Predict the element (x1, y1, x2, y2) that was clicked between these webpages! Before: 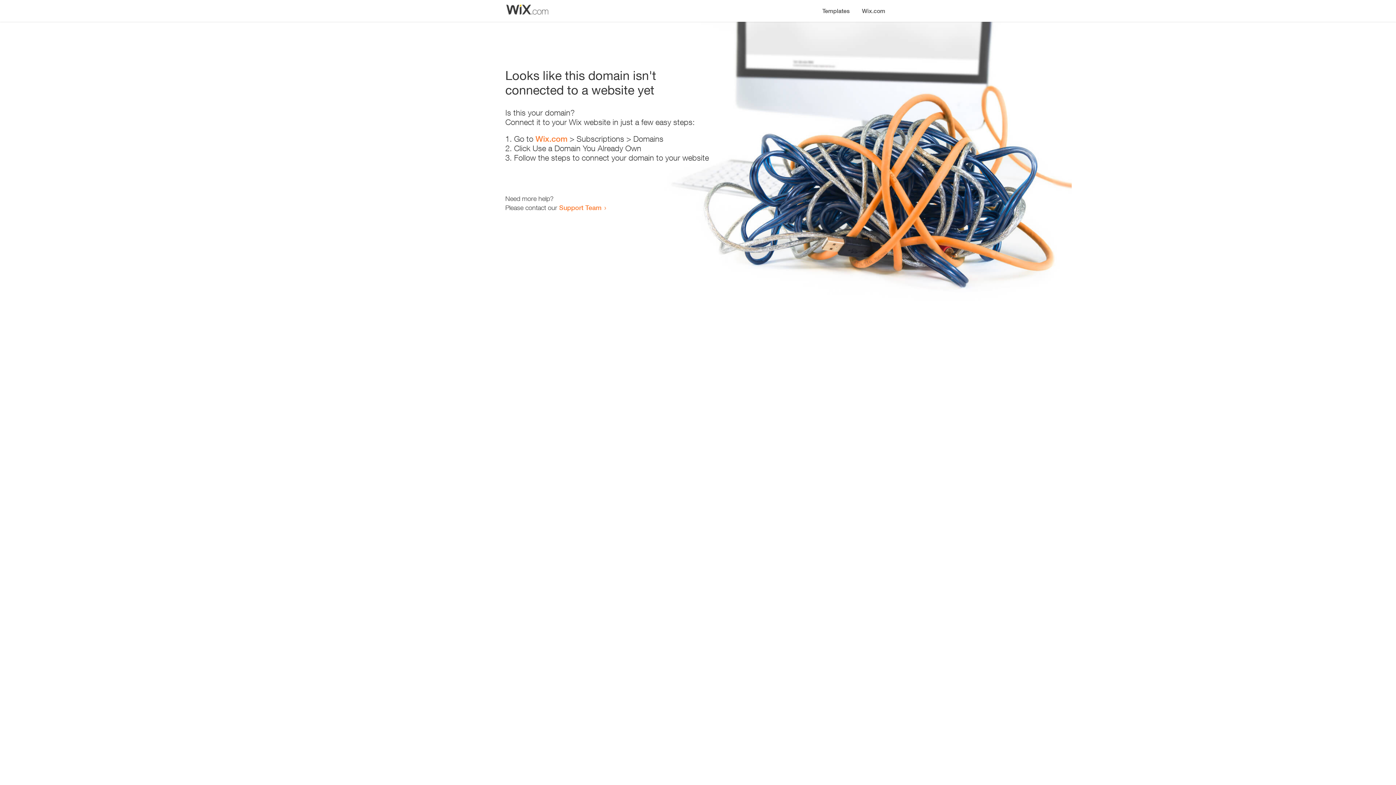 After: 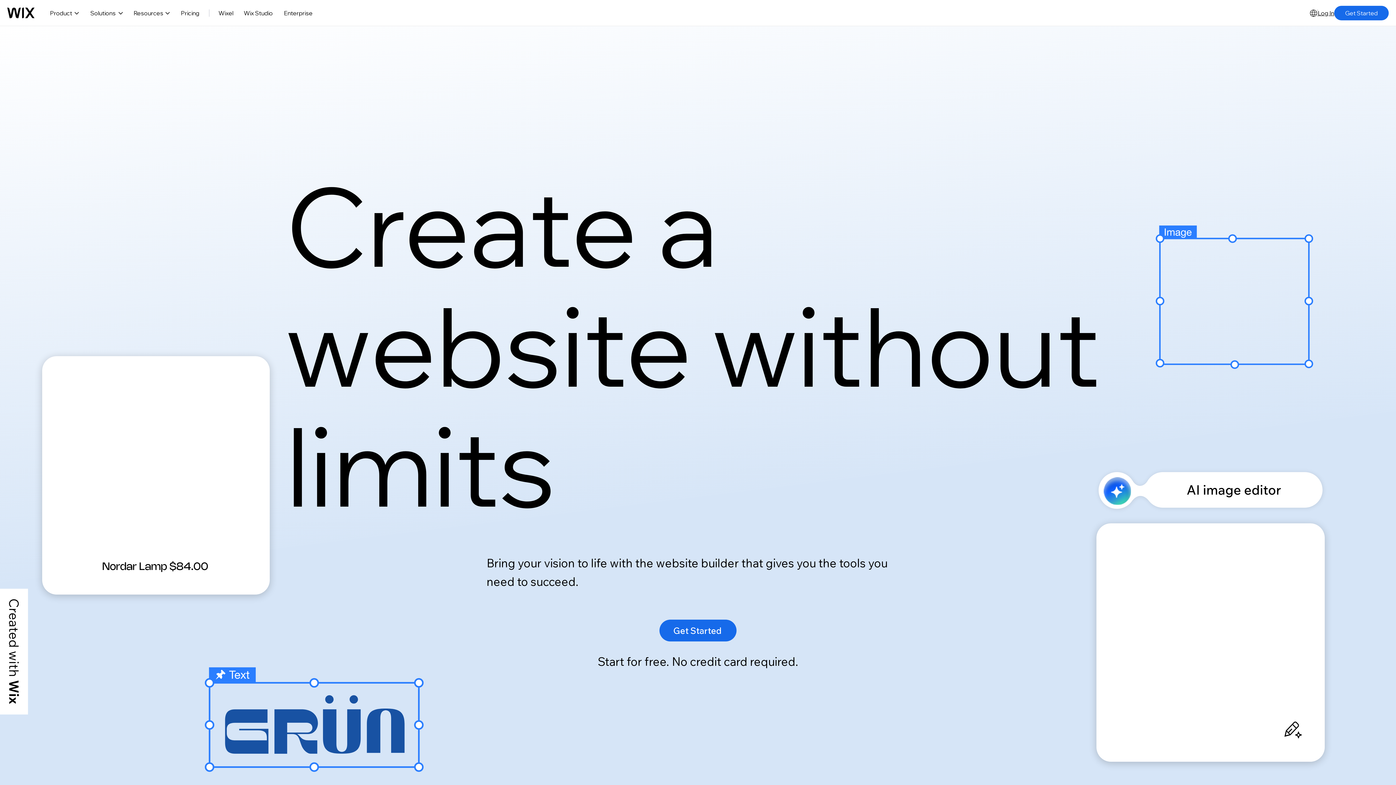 Action: label: Wix.com bbox: (856, 0, 890, 14)